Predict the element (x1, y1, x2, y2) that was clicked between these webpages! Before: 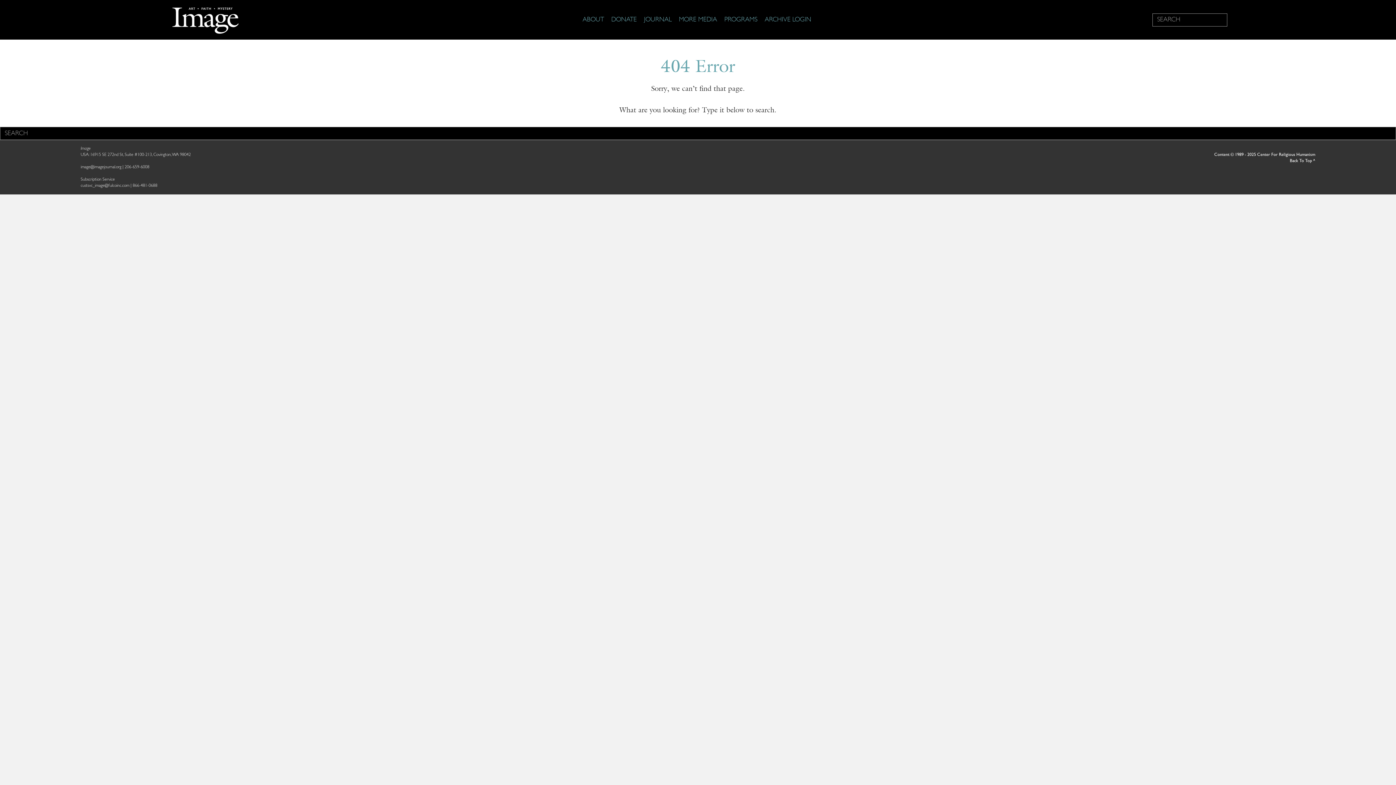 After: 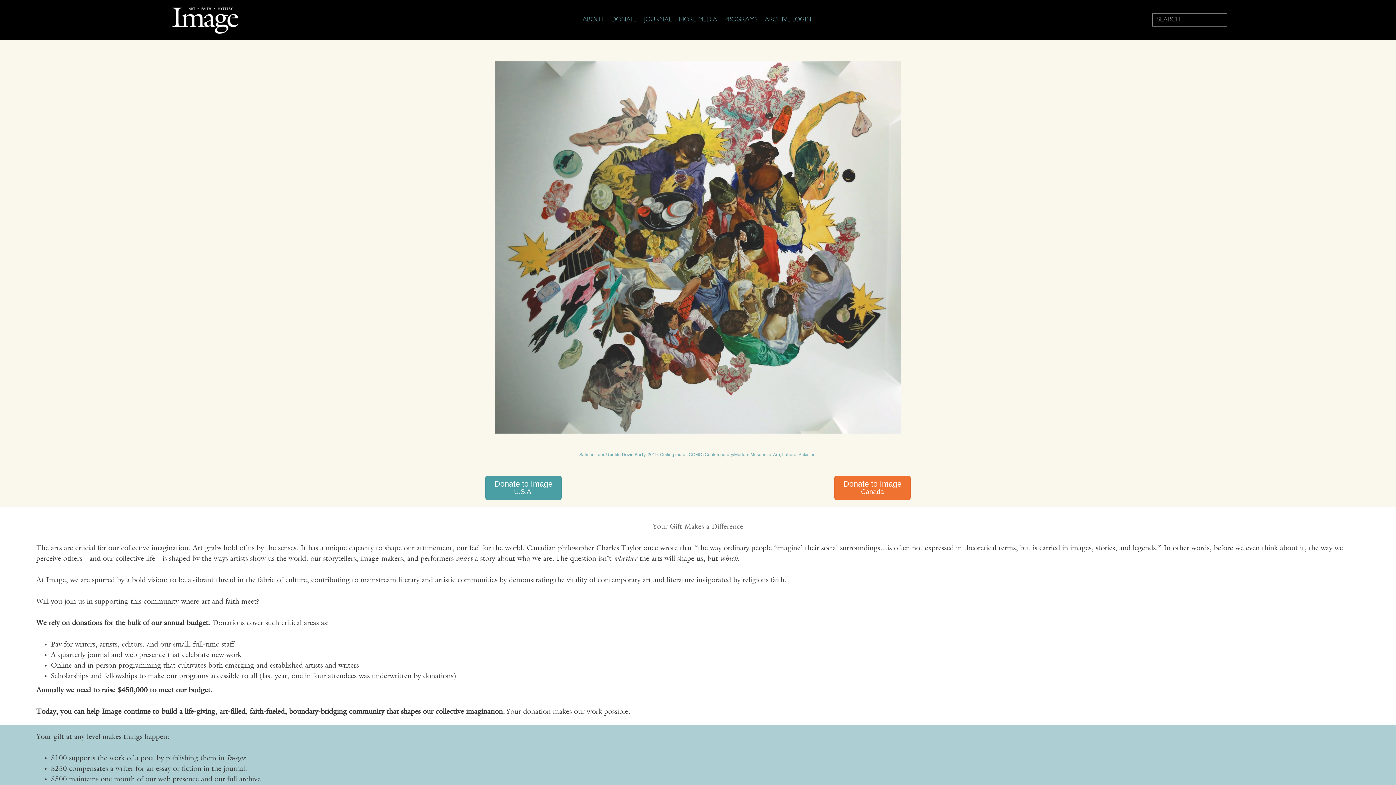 Action: bbox: (611, 15, 636, 24) label: DONATE